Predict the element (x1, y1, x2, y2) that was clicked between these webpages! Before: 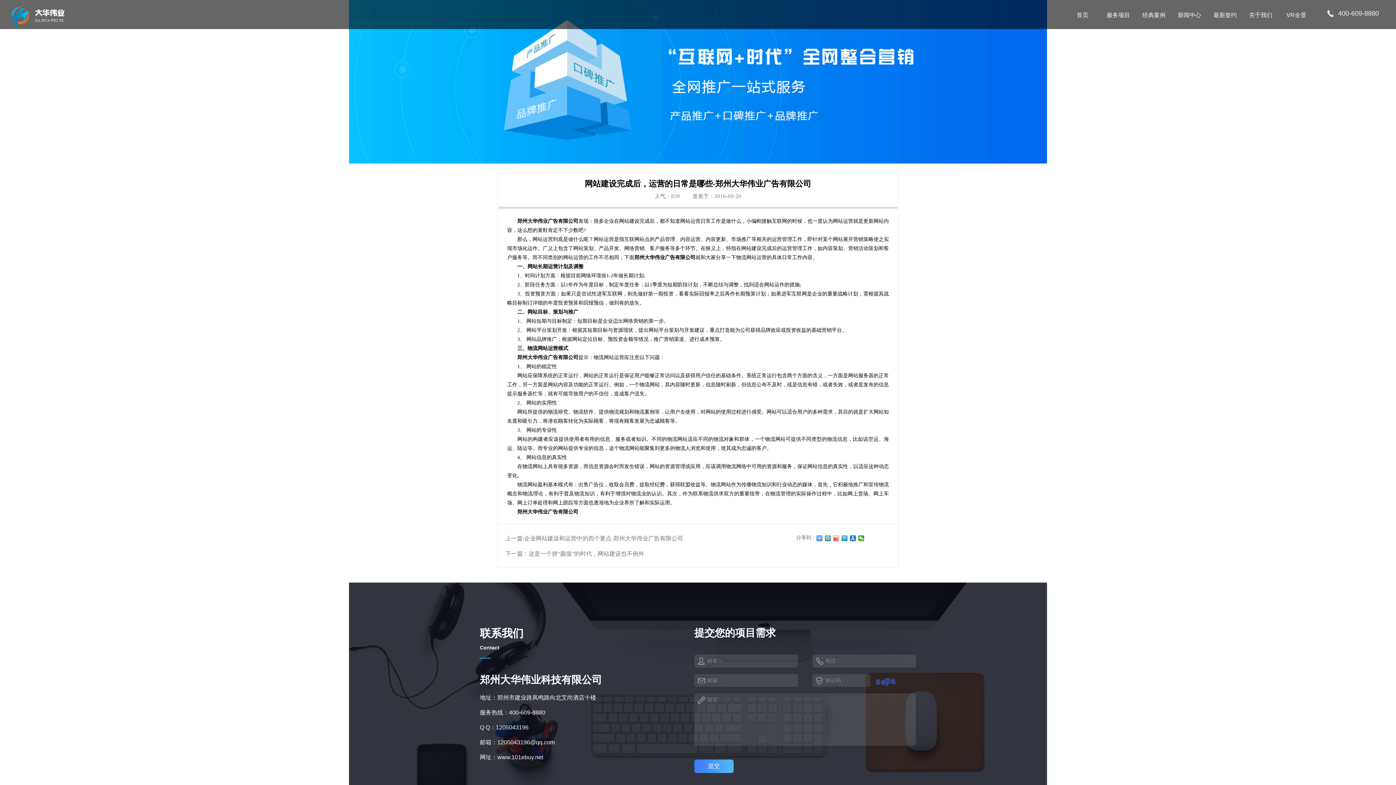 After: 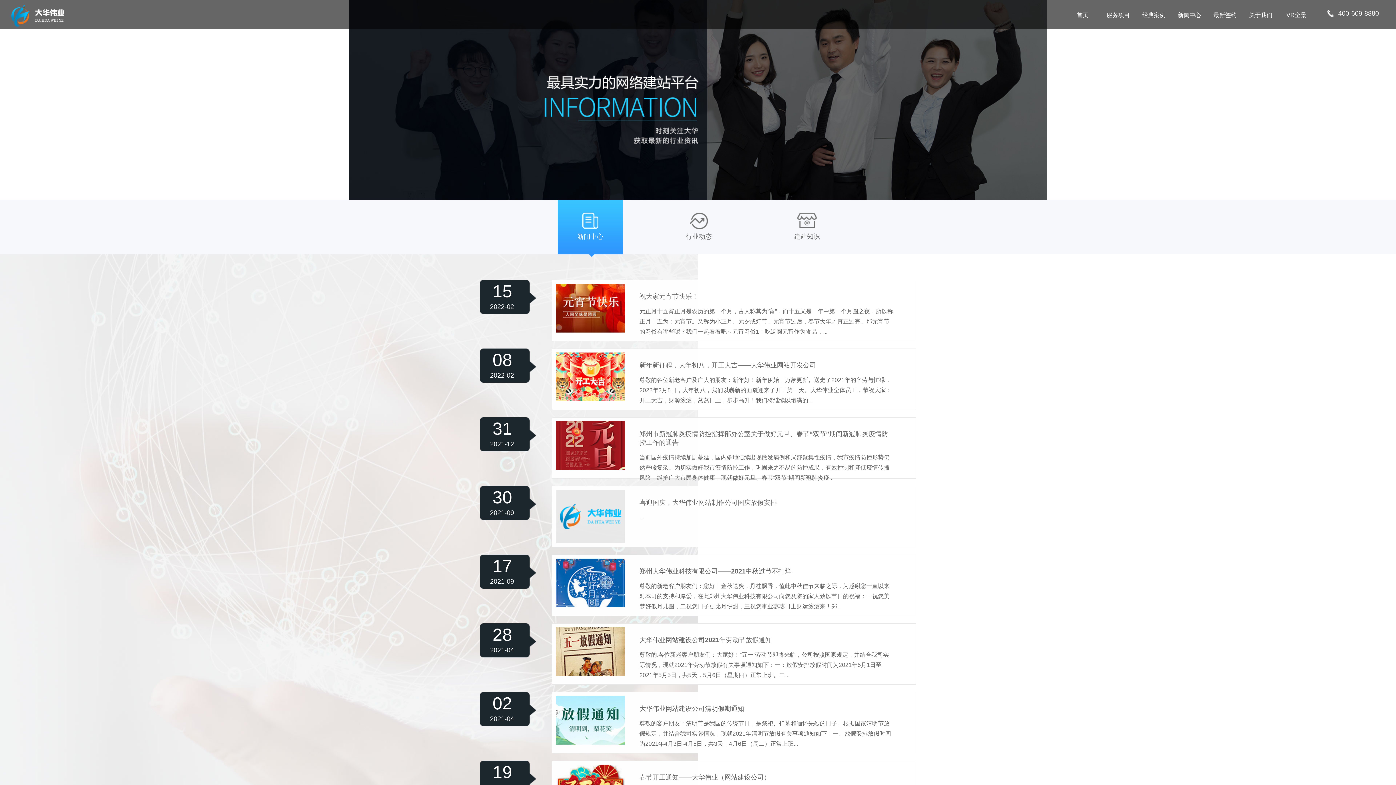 Action: label: 新闻中心 bbox: (1172, 0, 1207, 29)